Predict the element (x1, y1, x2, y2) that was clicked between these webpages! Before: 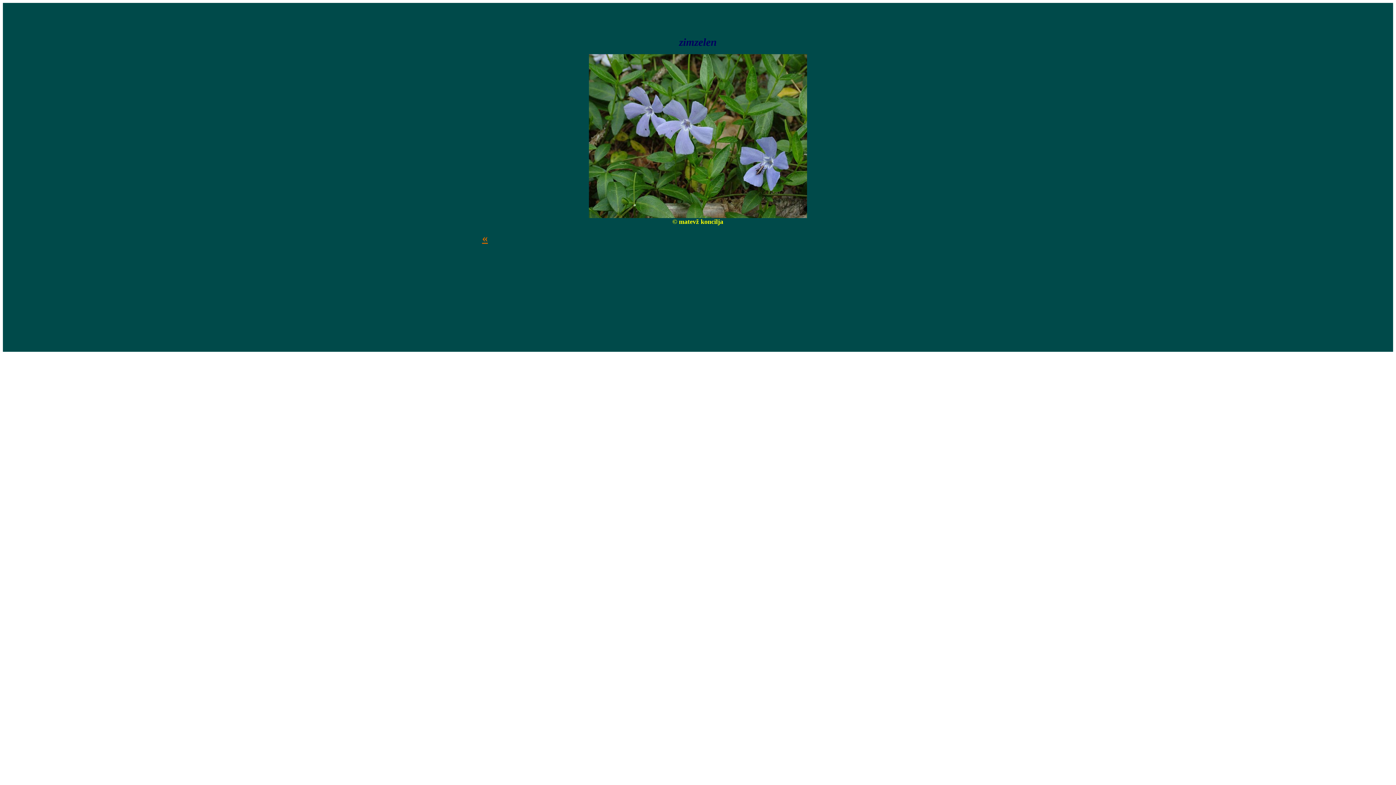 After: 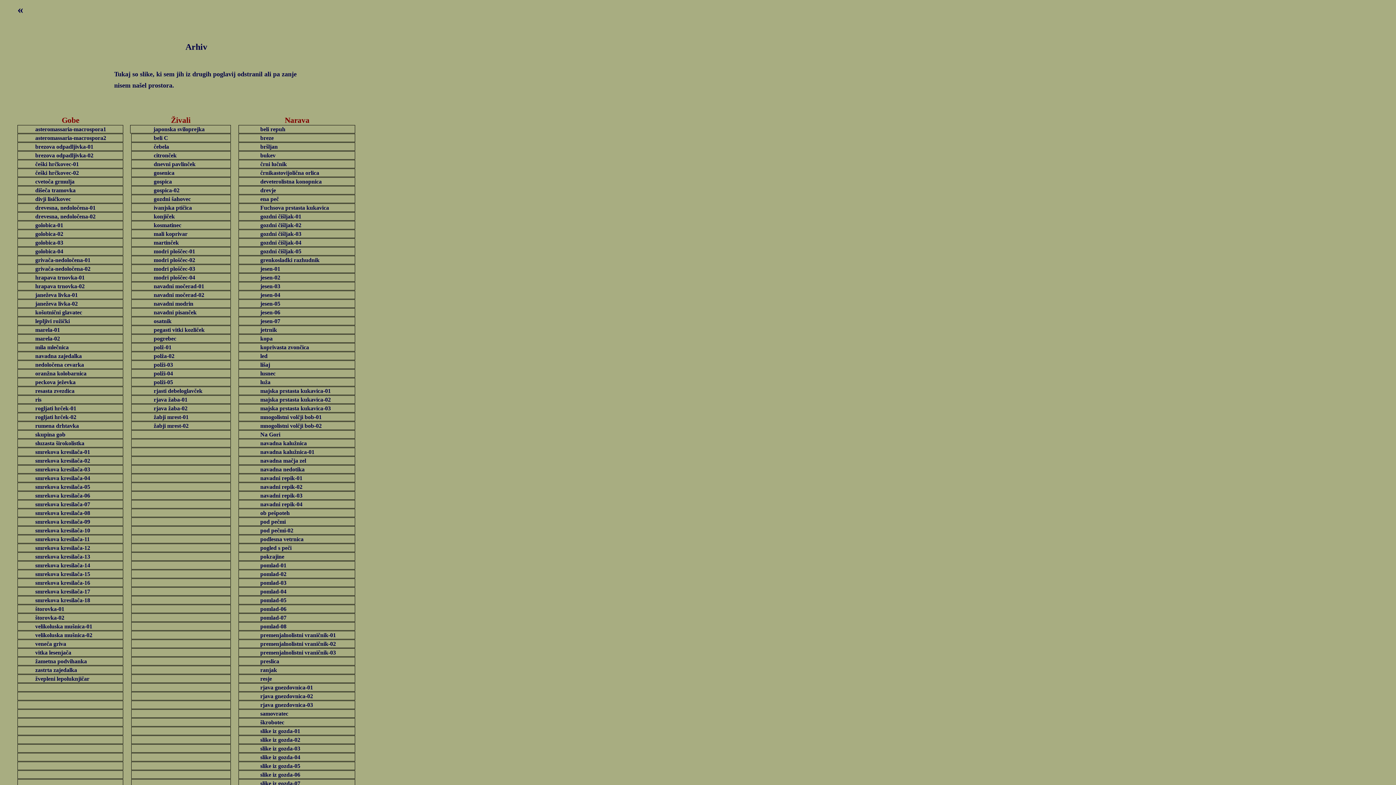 Action: label: « bbox: (482, 237, 488, 243)